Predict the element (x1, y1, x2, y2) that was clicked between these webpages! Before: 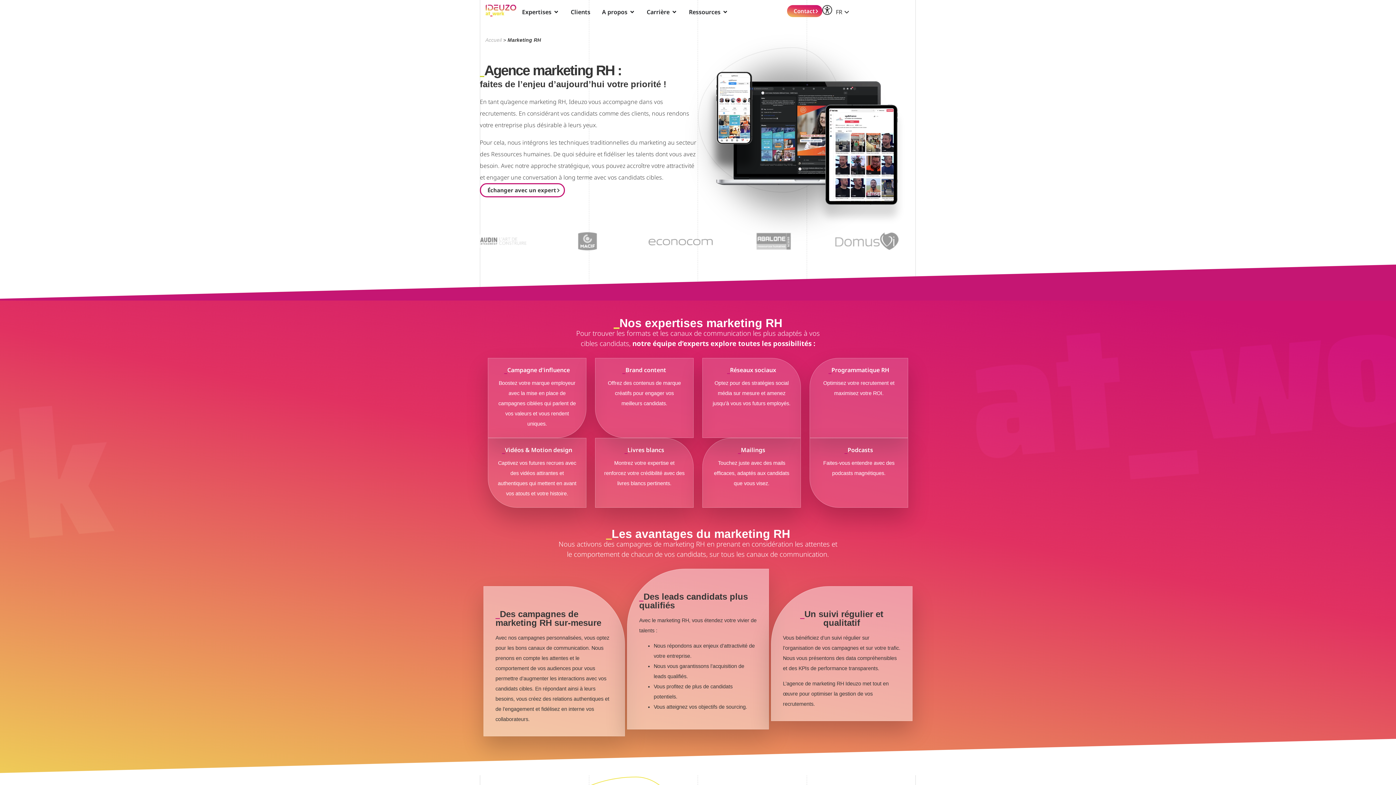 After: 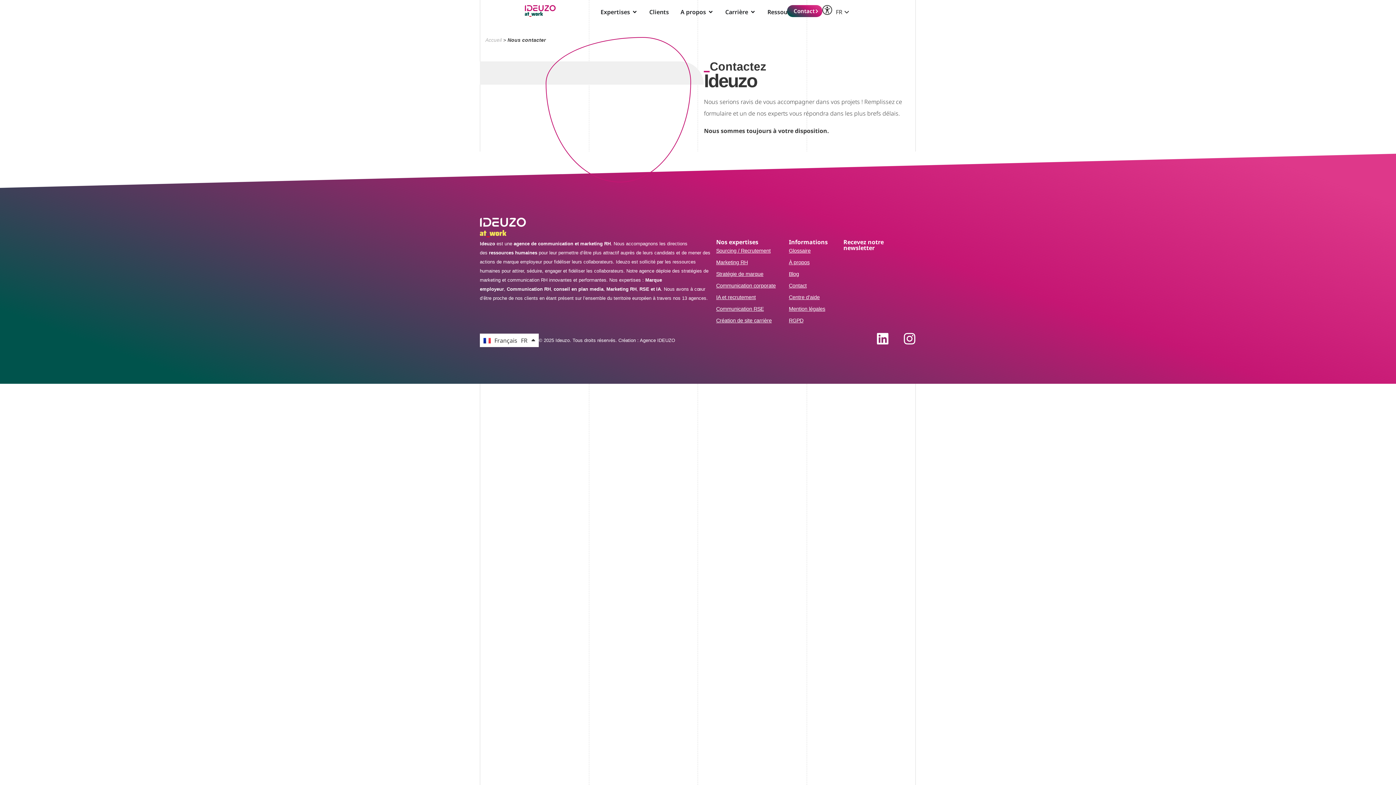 Action: bbox: (787, 4, 822, 16) label: Contact